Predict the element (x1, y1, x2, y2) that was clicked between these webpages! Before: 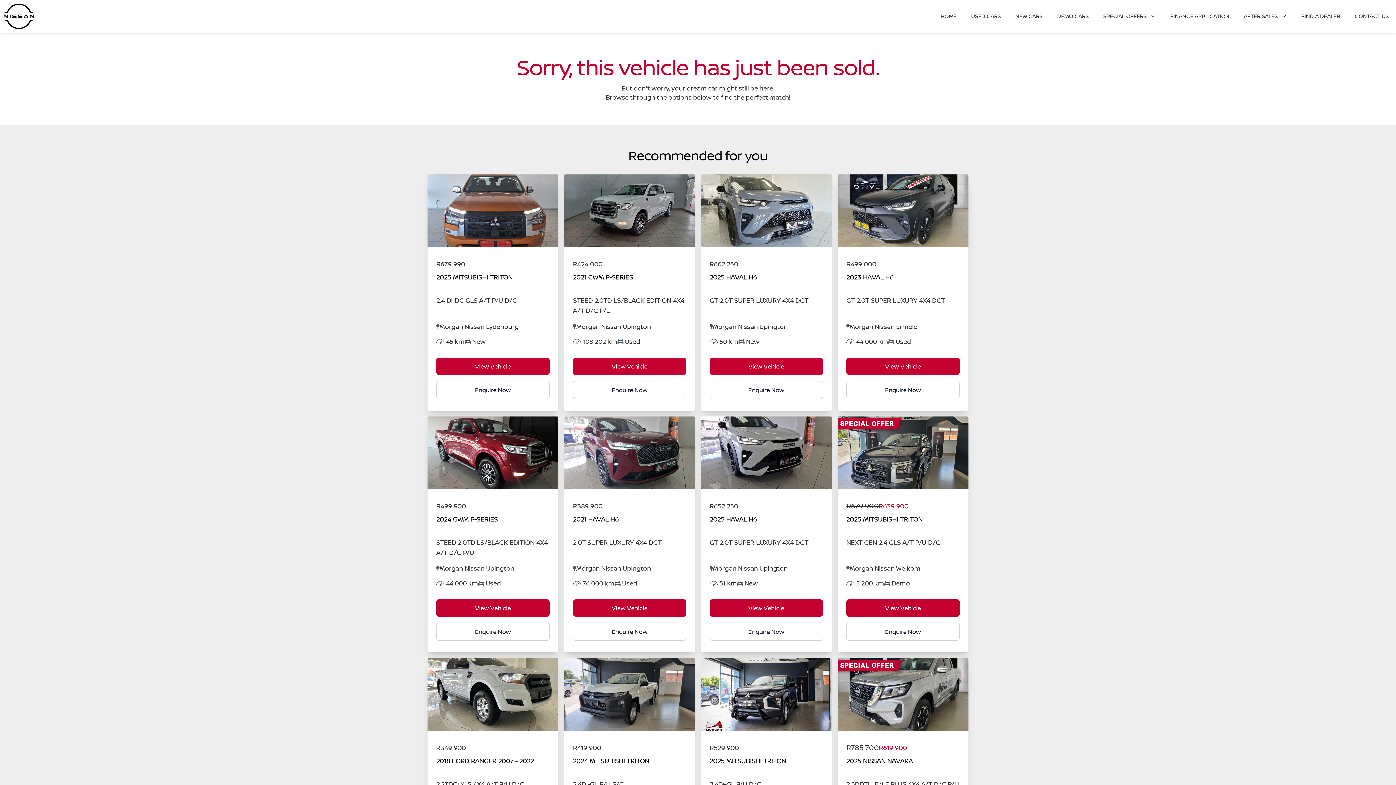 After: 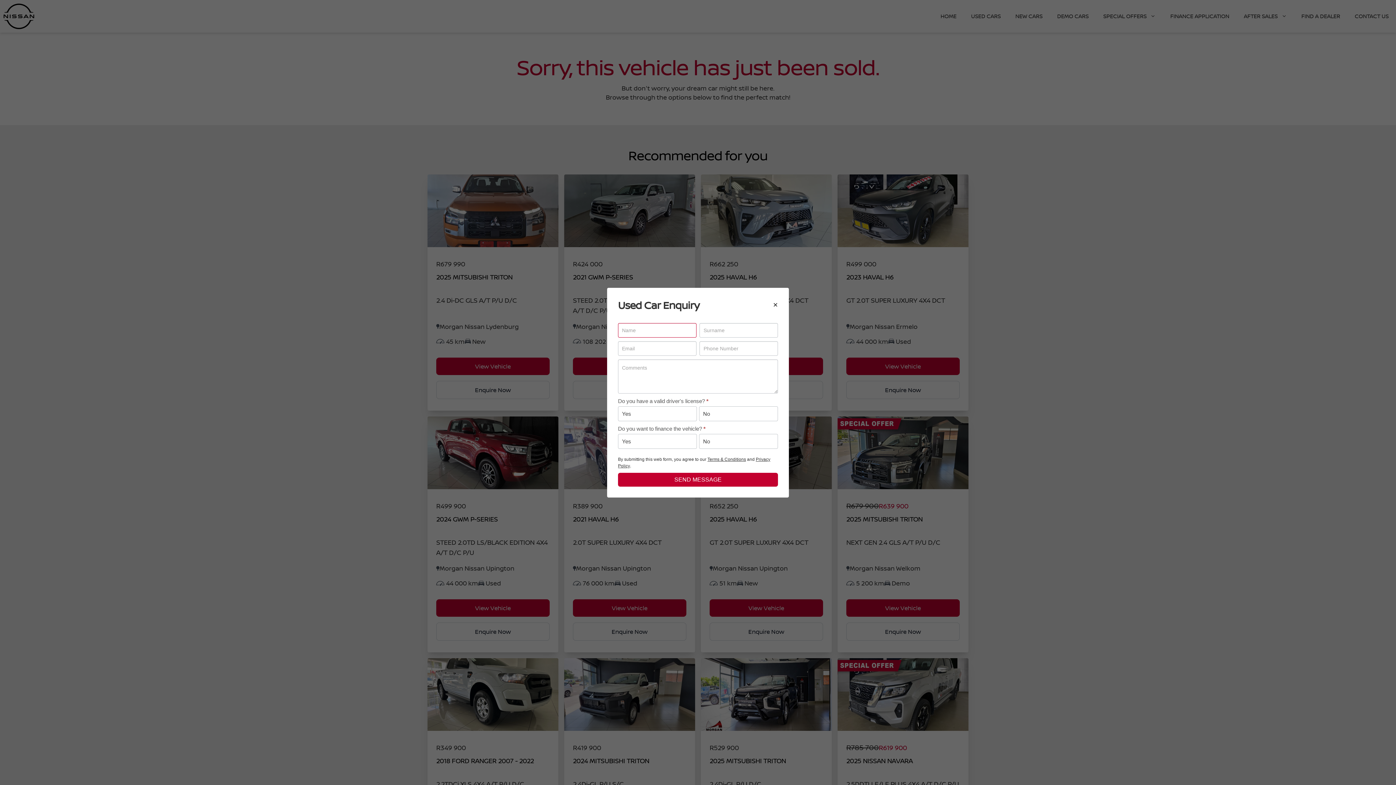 Action: bbox: (436, 380, 549, 399) label: Enquire Now